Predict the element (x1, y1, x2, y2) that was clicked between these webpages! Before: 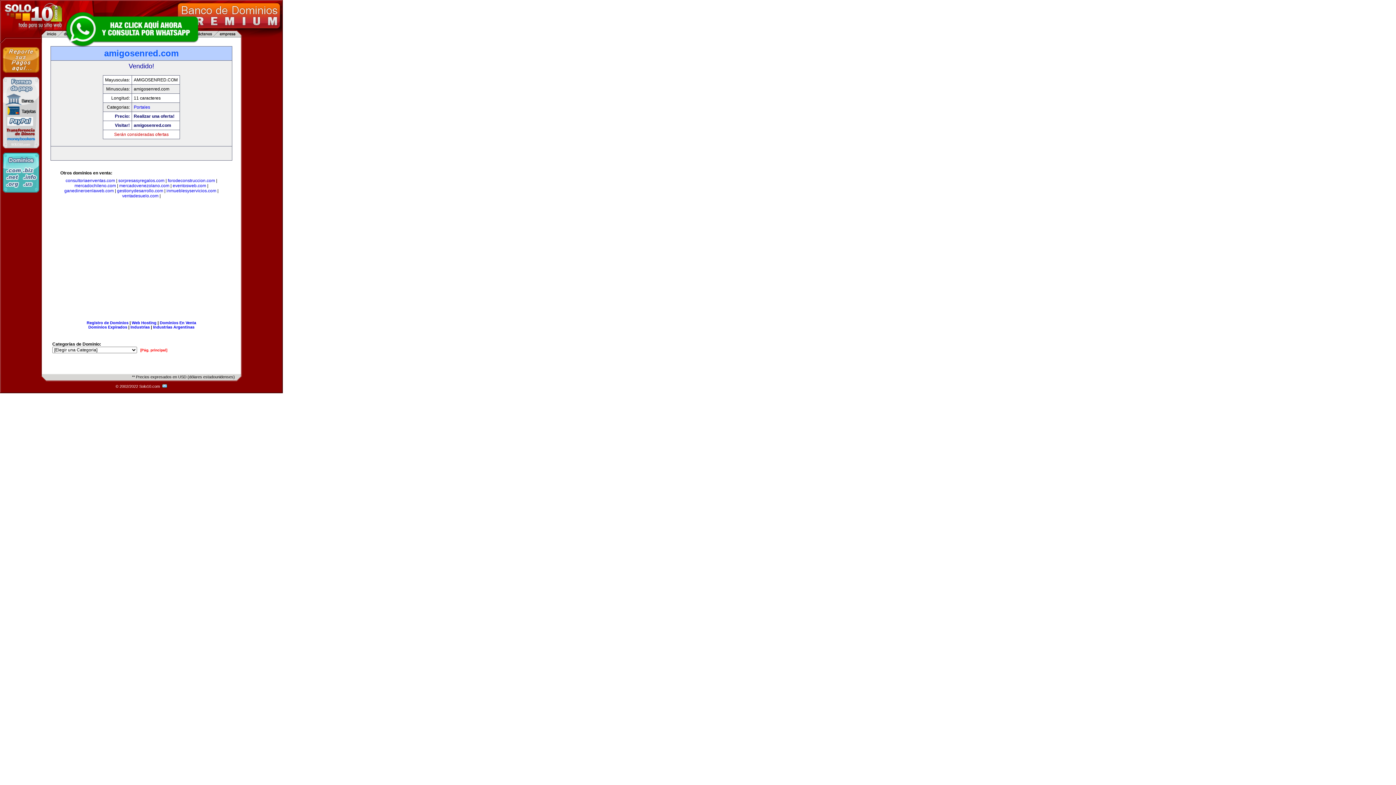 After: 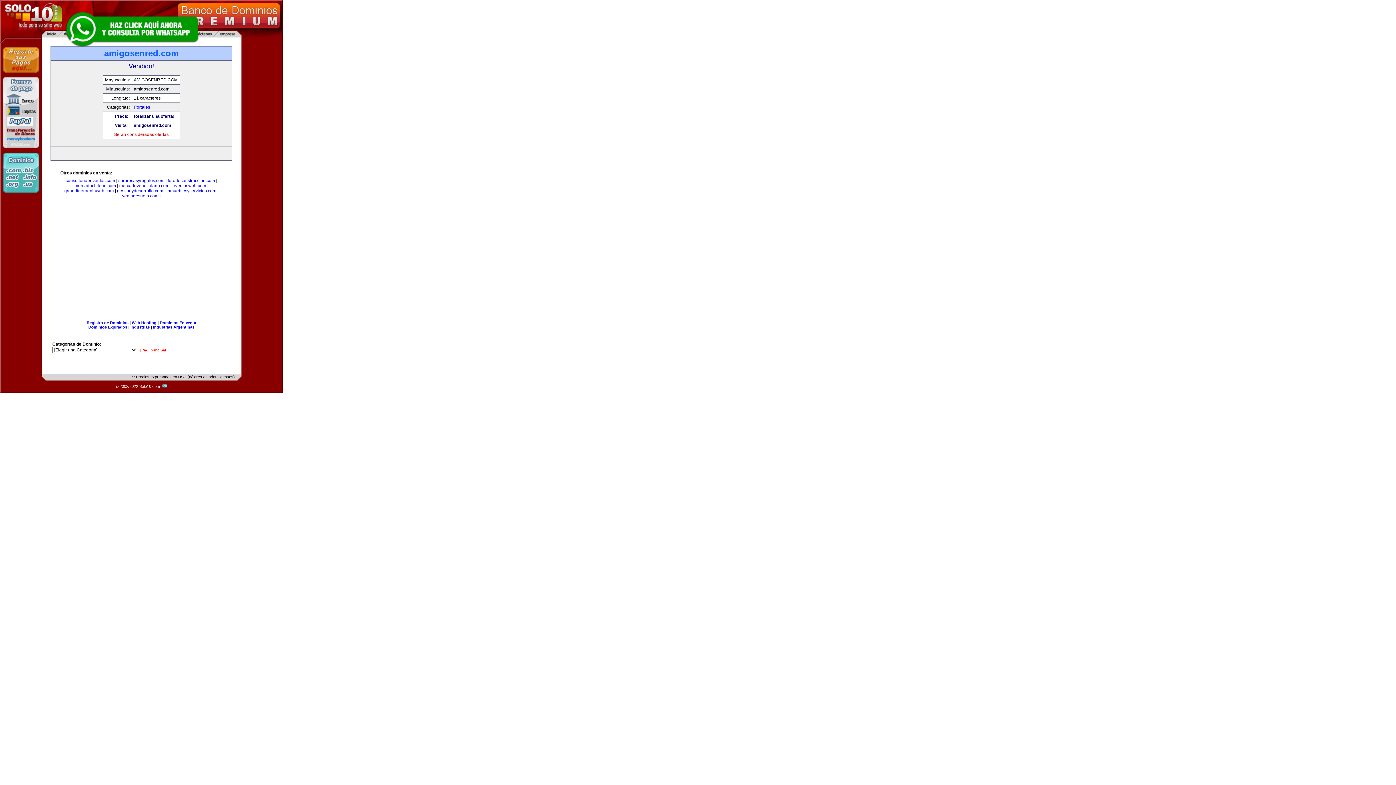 Action: bbox: (63, 10, 200, 47)